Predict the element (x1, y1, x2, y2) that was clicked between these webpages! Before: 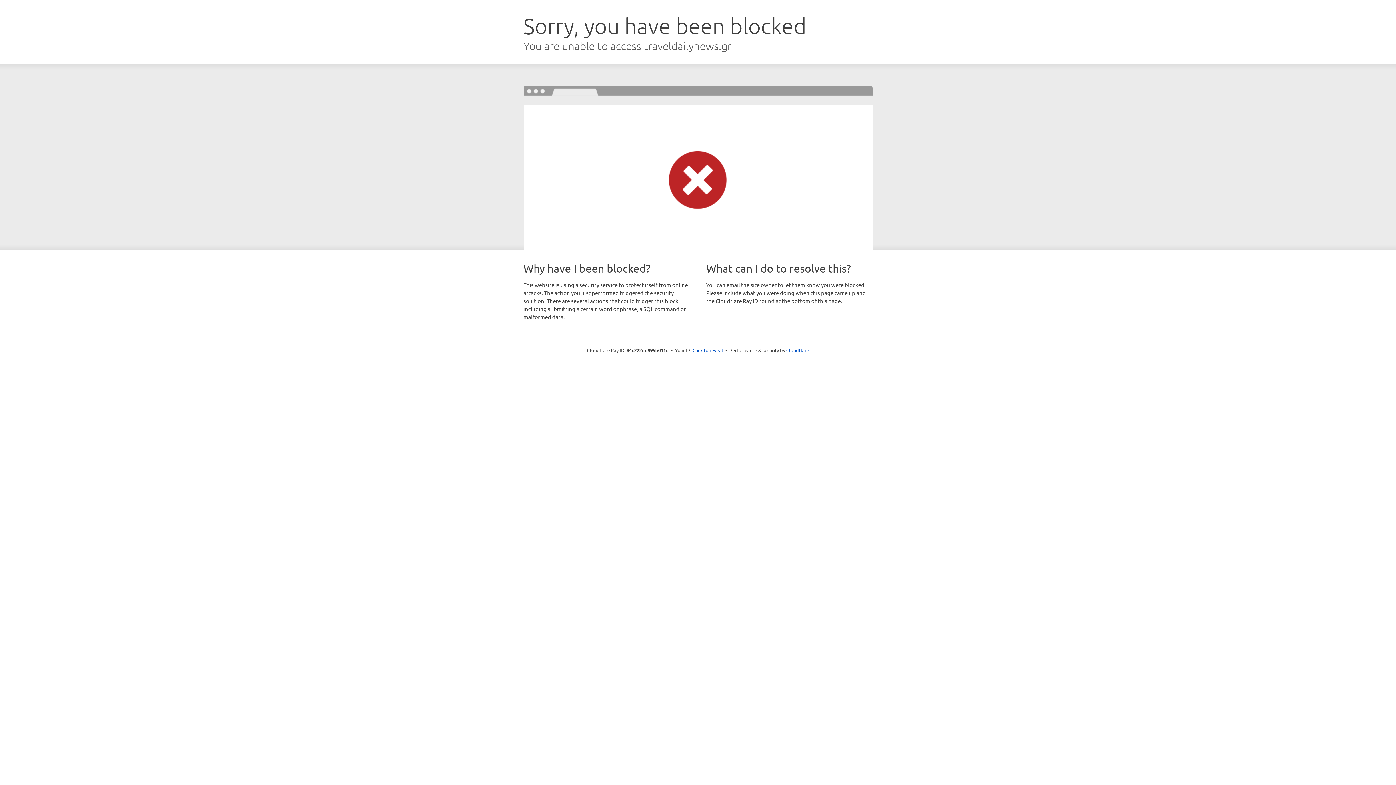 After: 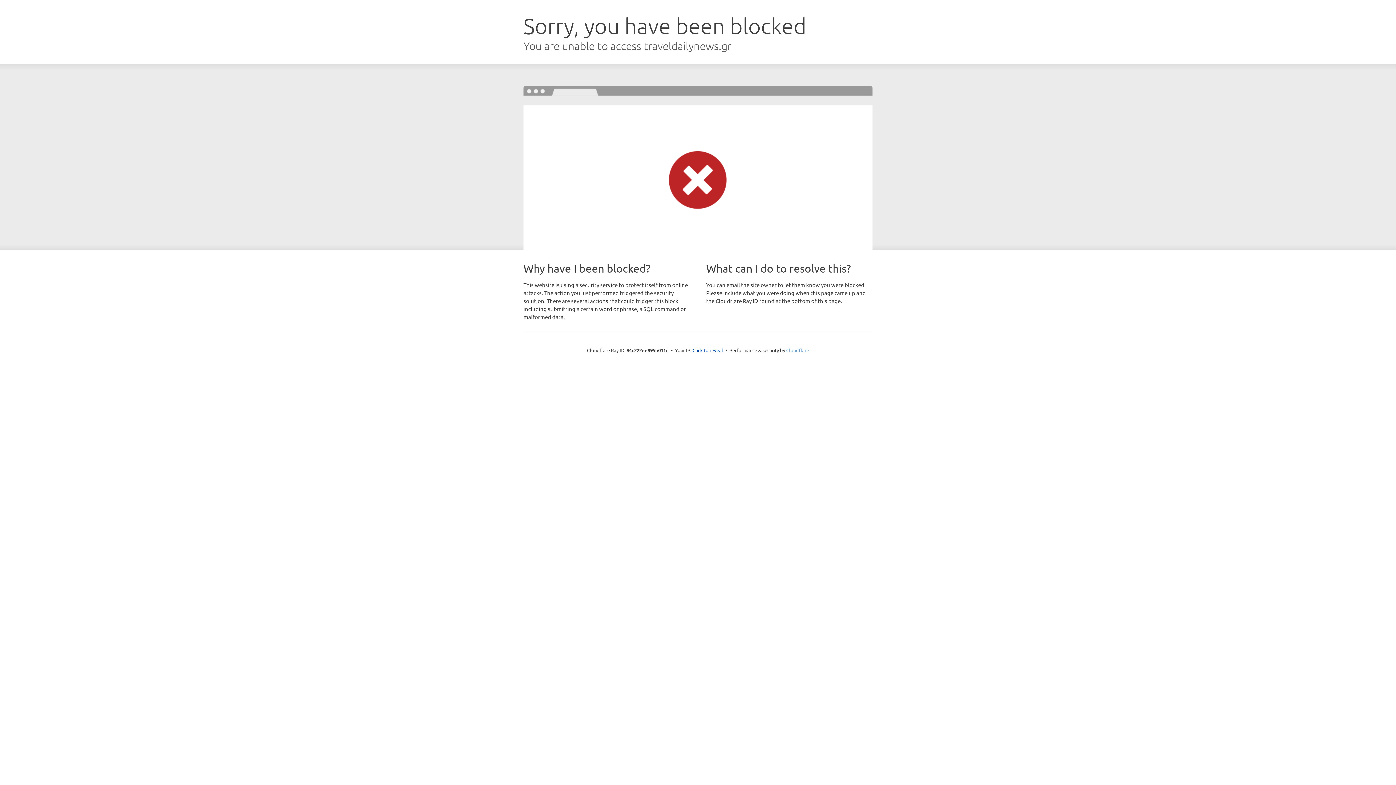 Action: bbox: (786, 347, 809, 353) label: Cloudflare